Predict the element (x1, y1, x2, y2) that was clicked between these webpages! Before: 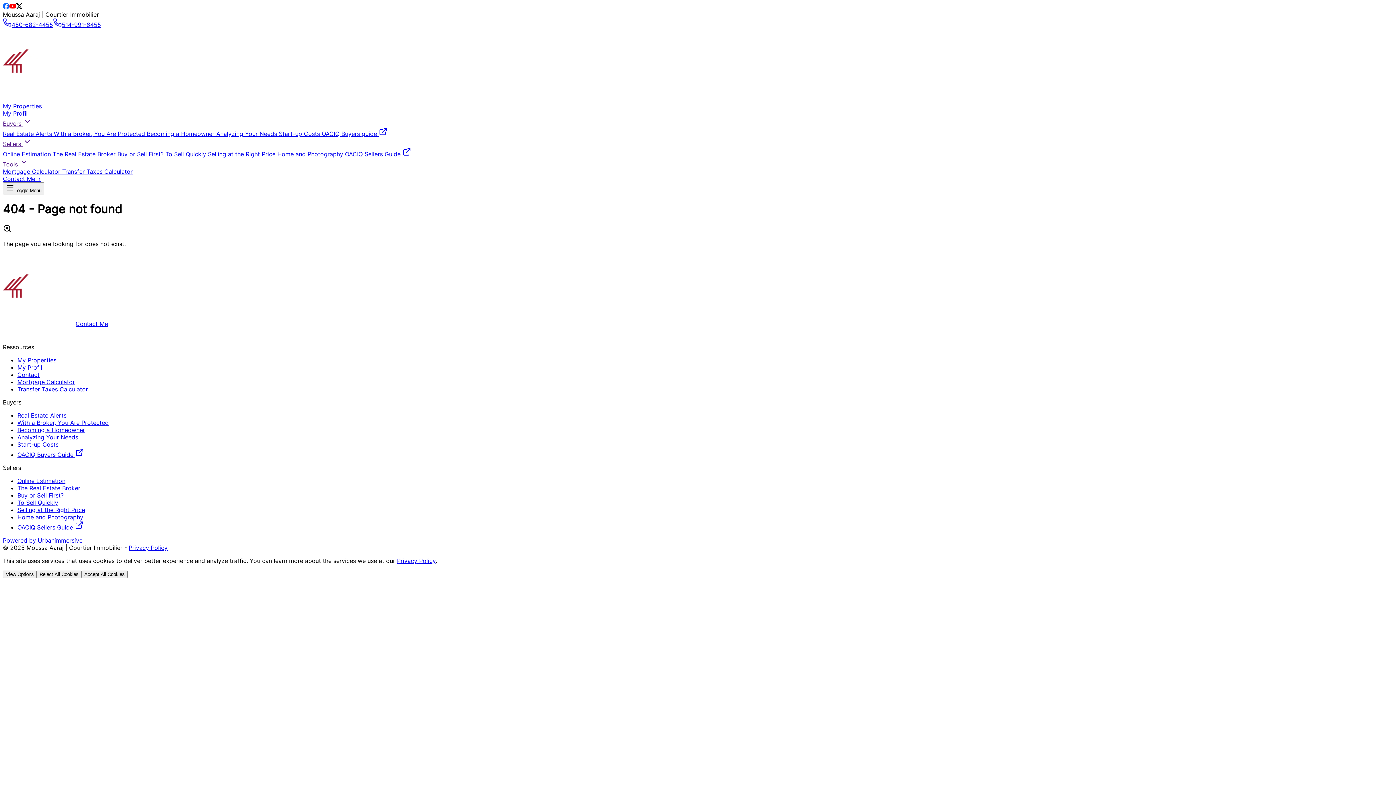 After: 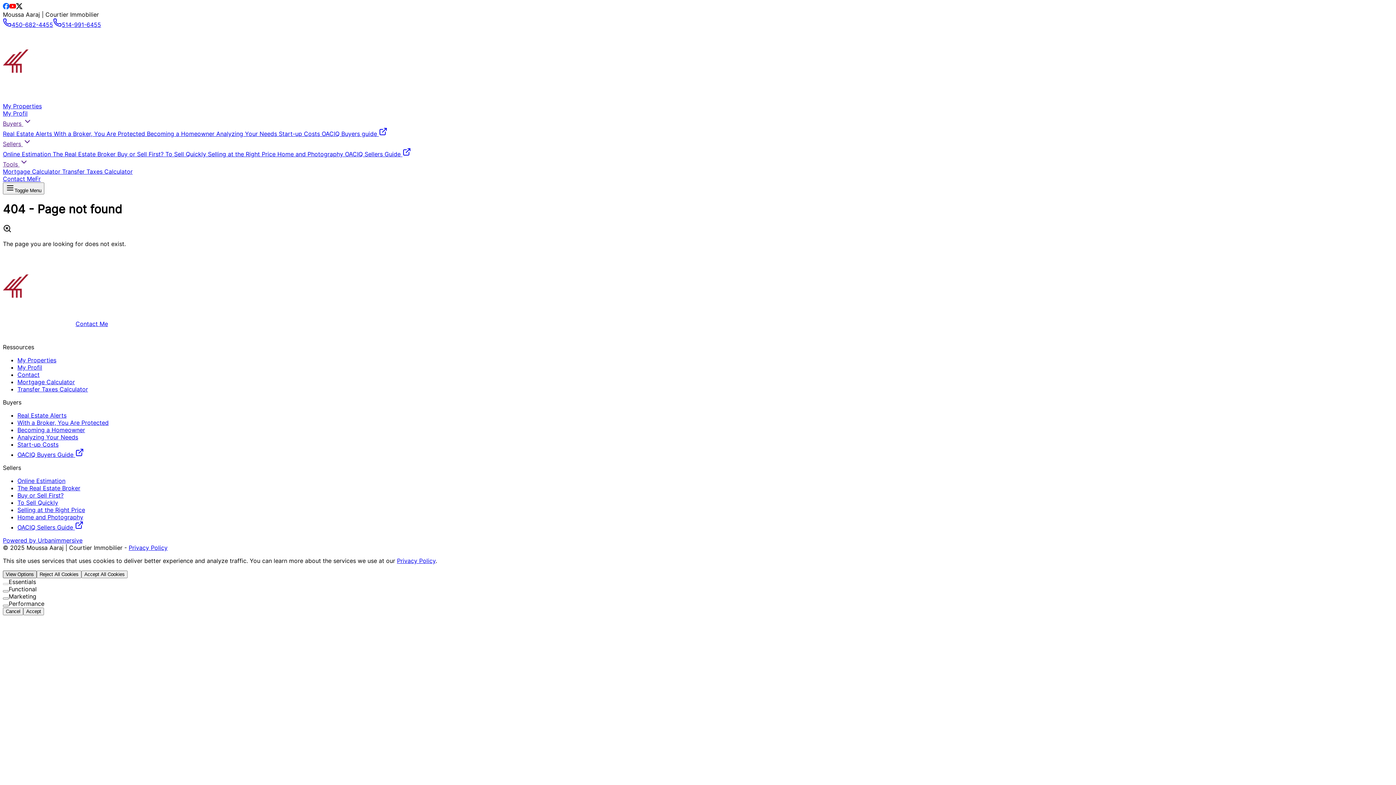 Action: label: View Options bbox: (2, 570, 36, 578)